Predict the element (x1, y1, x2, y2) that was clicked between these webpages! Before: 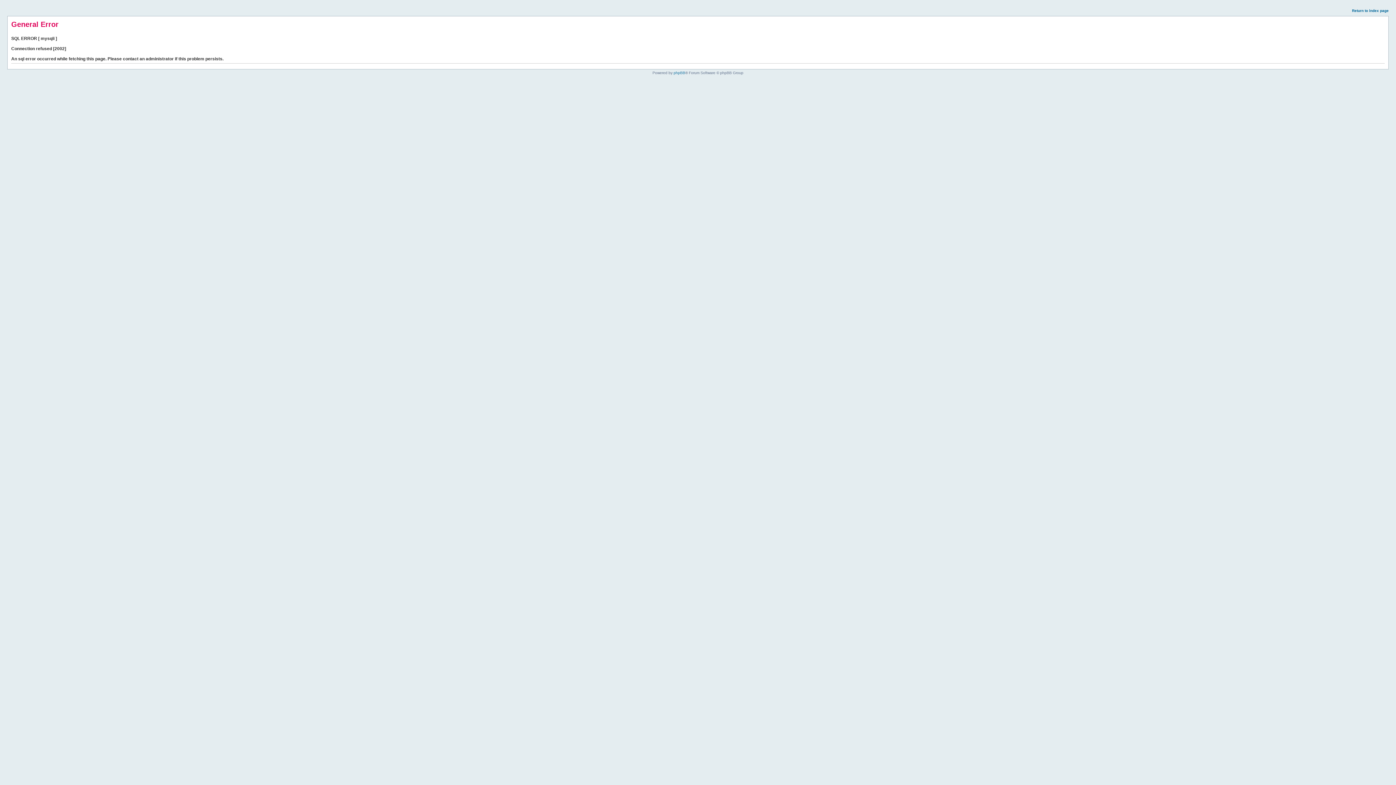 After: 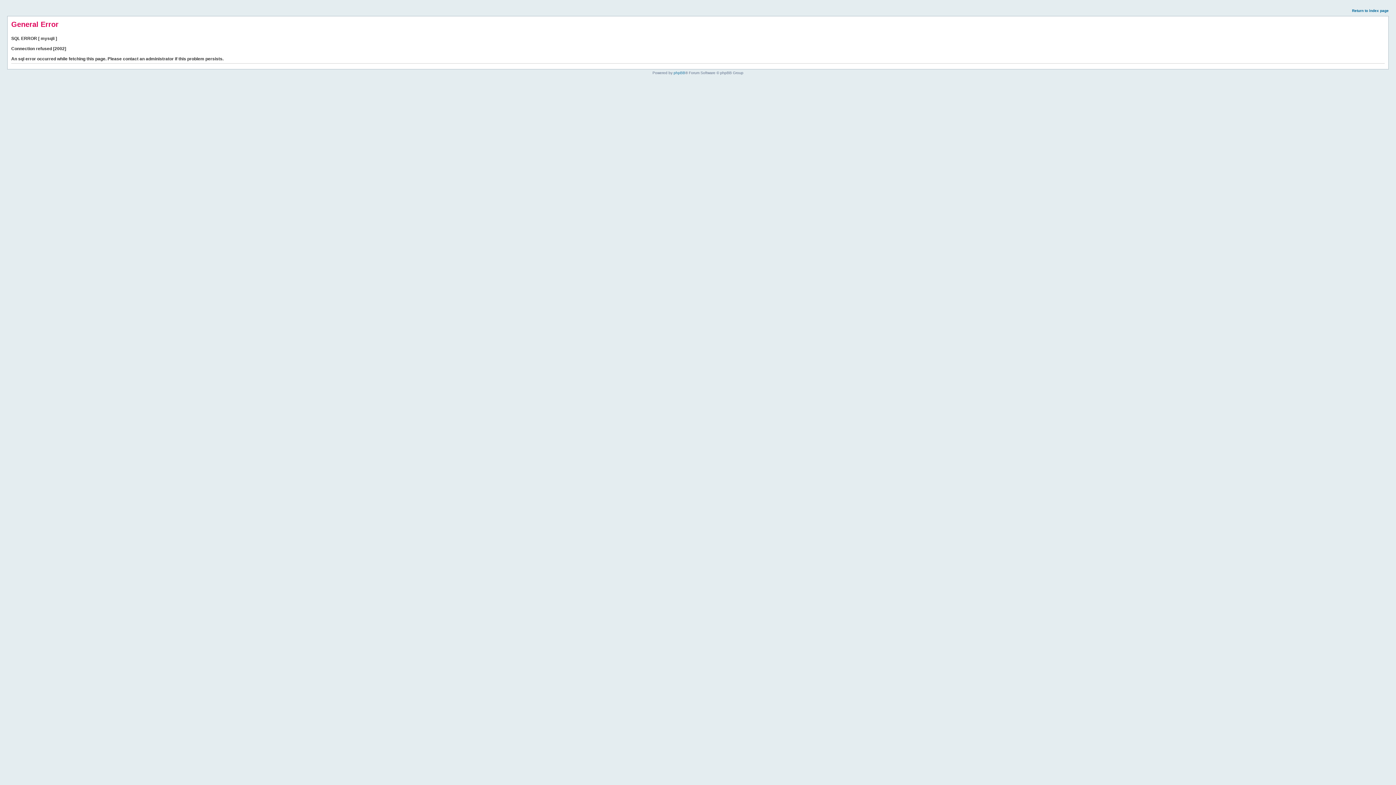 Action: label: Return to index page bbox: (1352, 8, 1389, 12)